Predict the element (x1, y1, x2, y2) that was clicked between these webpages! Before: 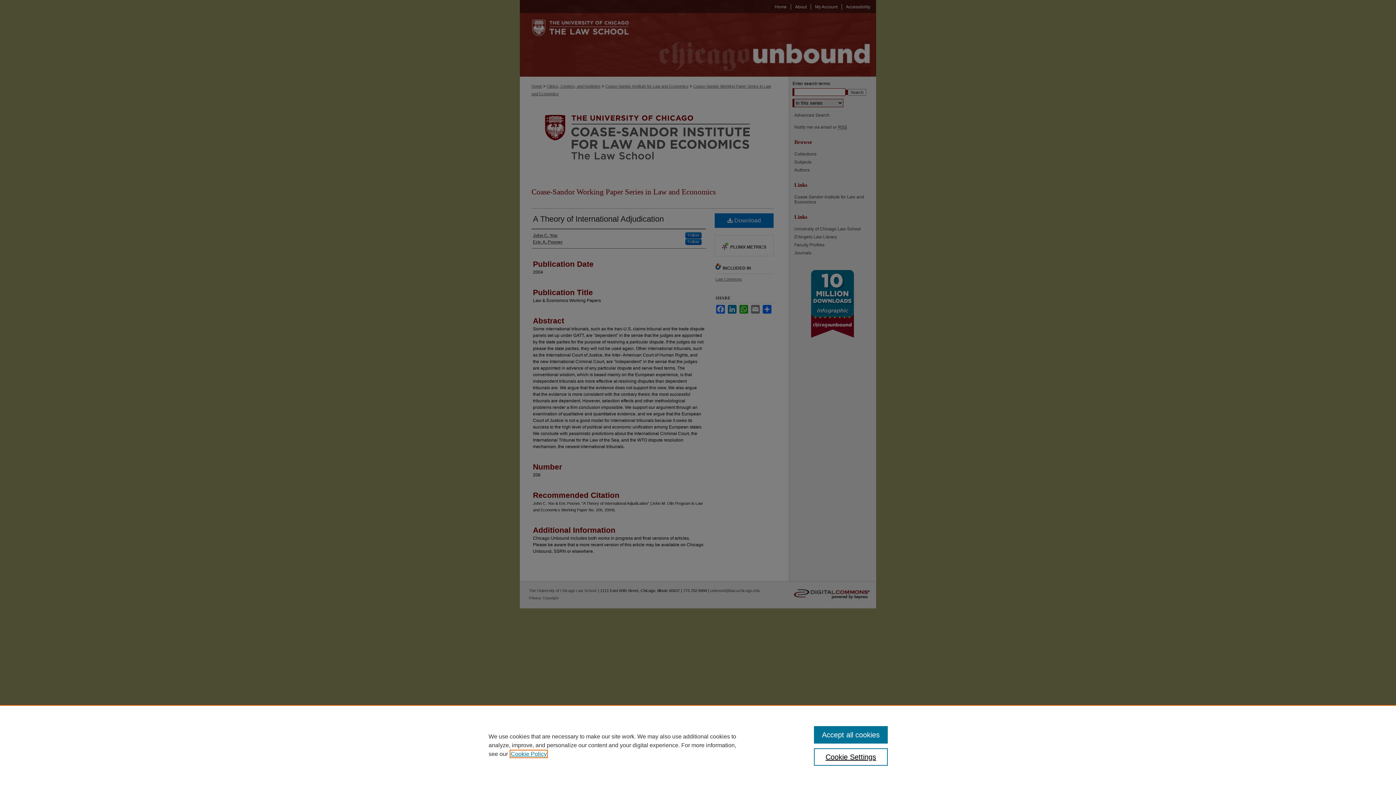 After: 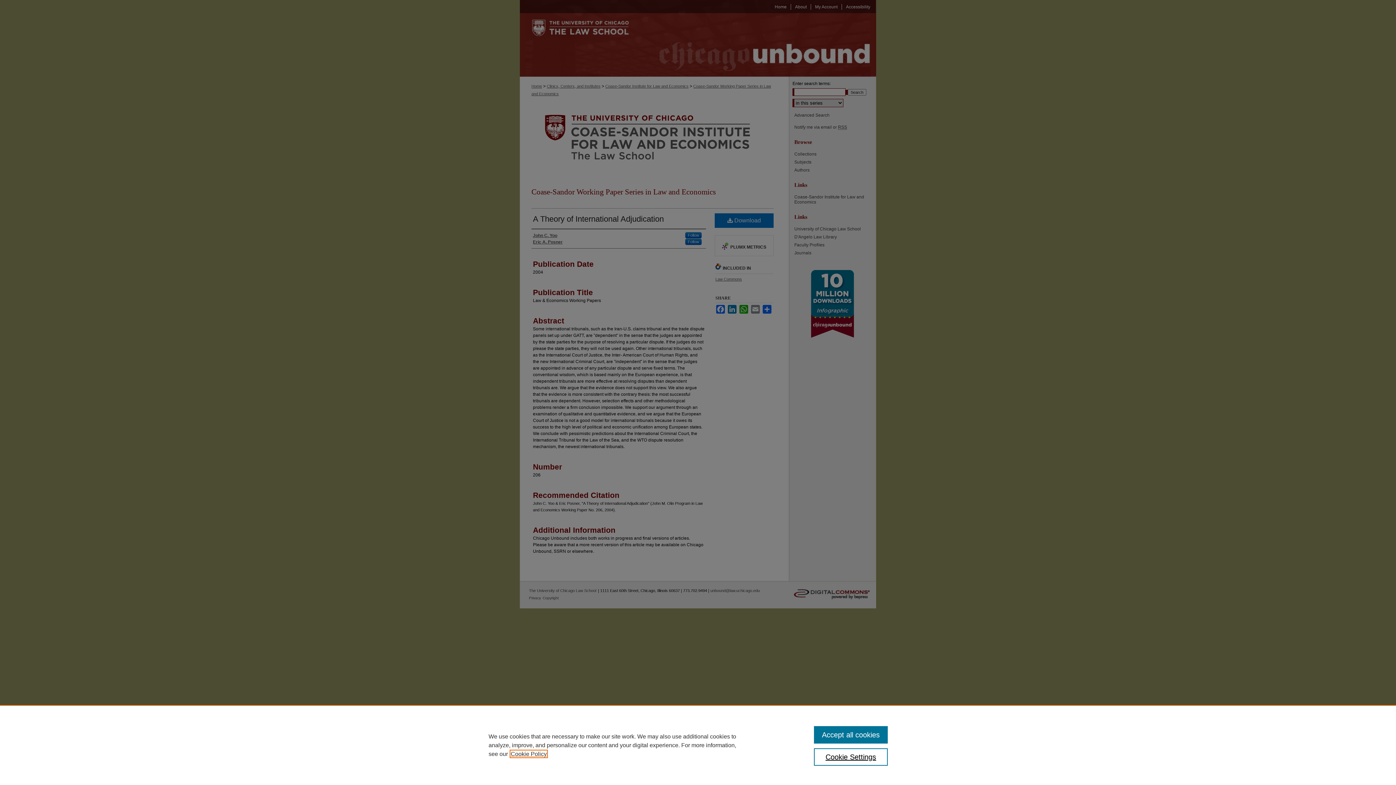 Action: bbox: (510, 751, 546, 757) label: , opens in a new tab